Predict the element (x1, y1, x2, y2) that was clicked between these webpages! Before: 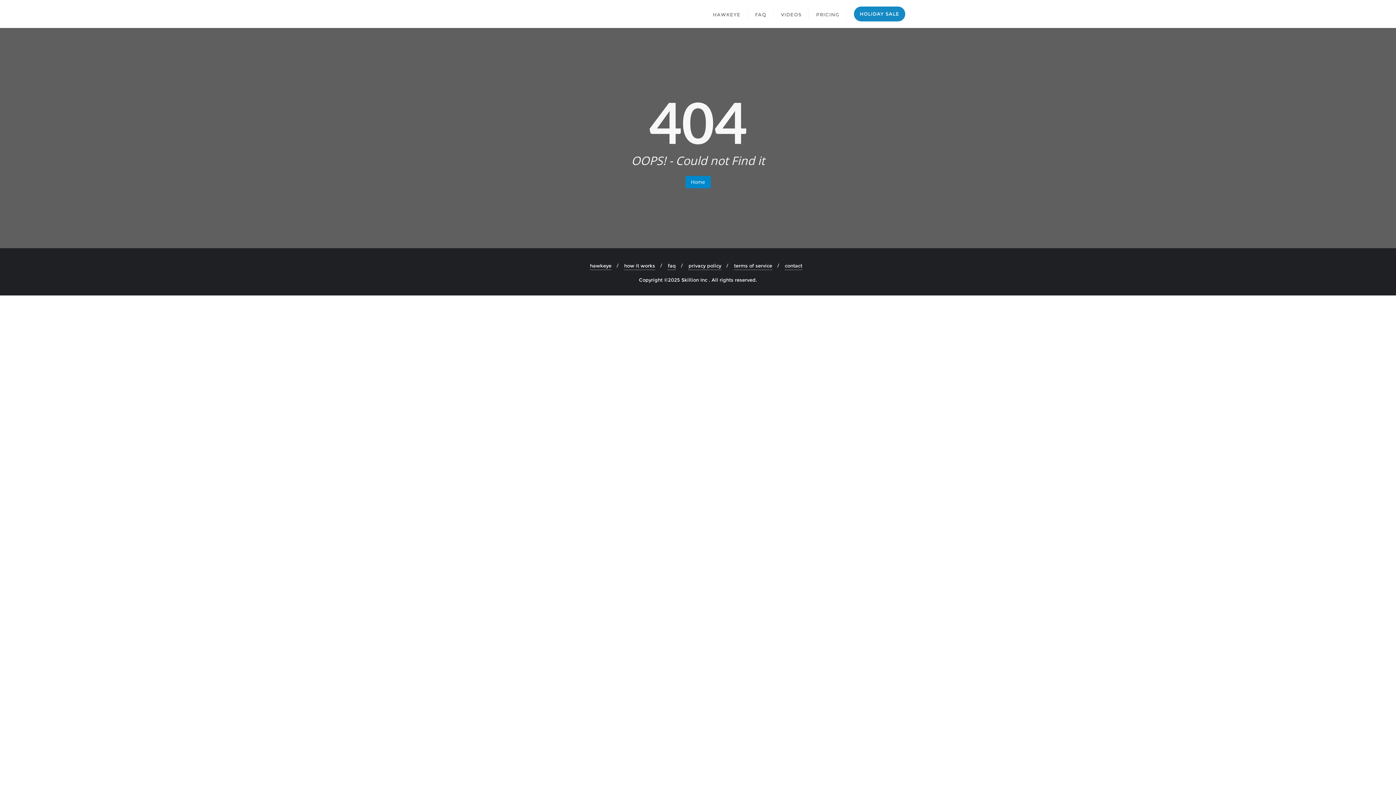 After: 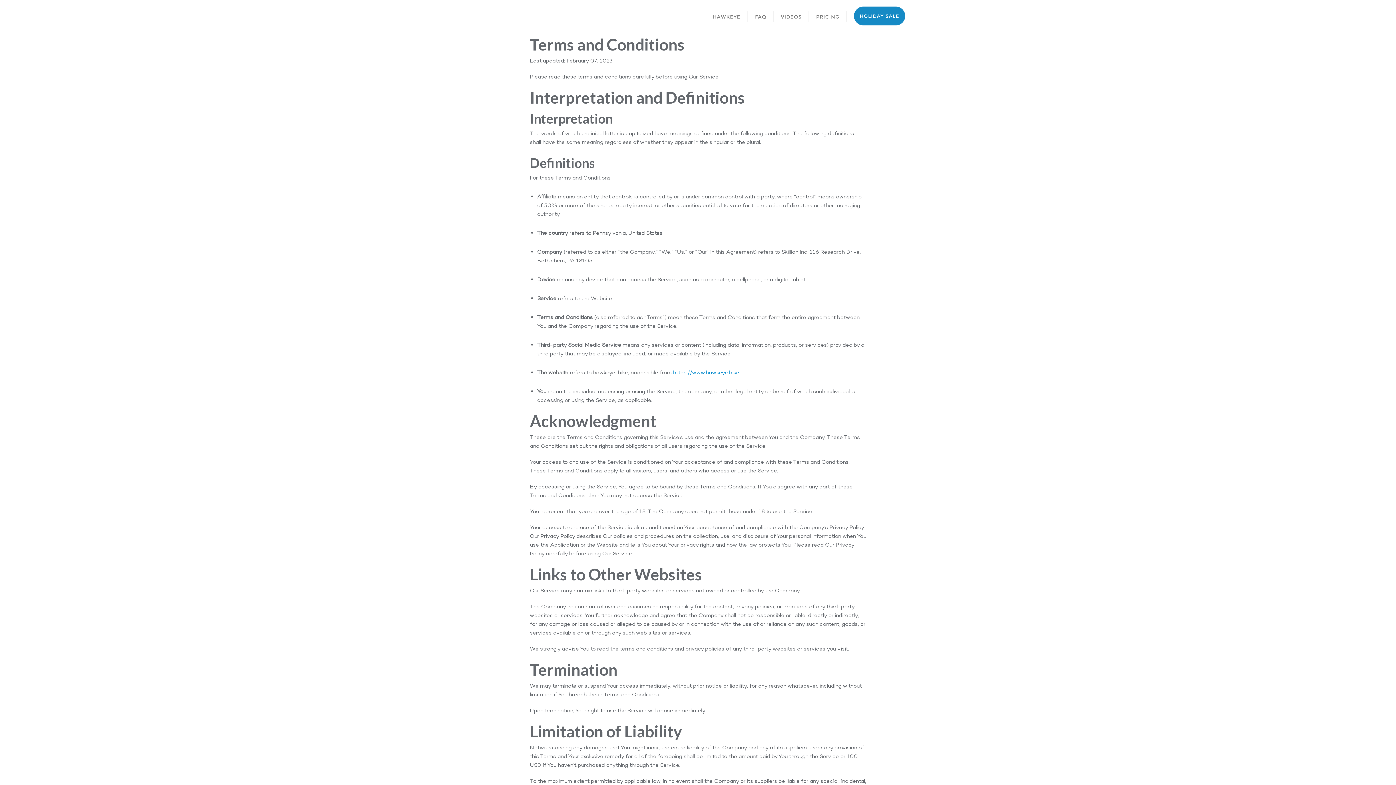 Action: label: terms of service bbox: (734, 261, 772, 270)